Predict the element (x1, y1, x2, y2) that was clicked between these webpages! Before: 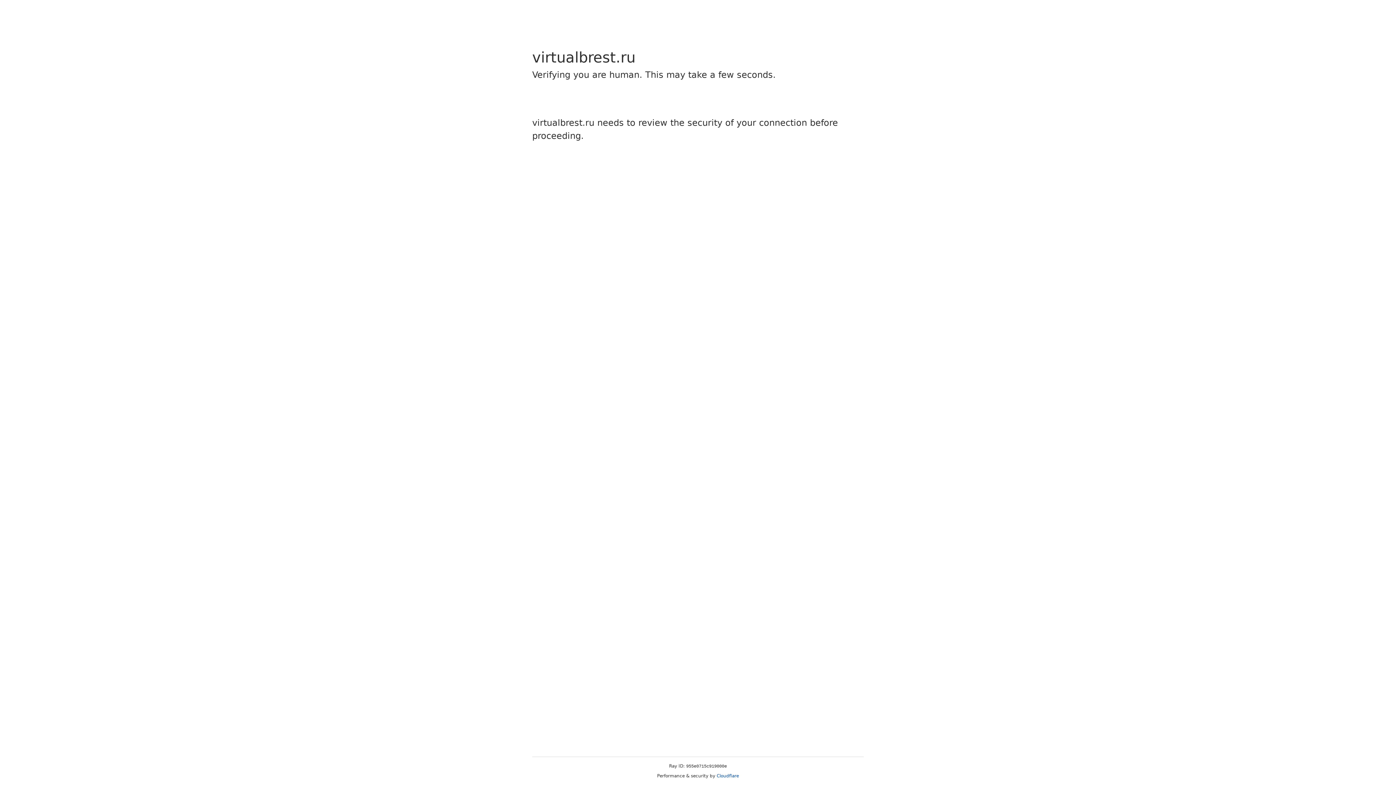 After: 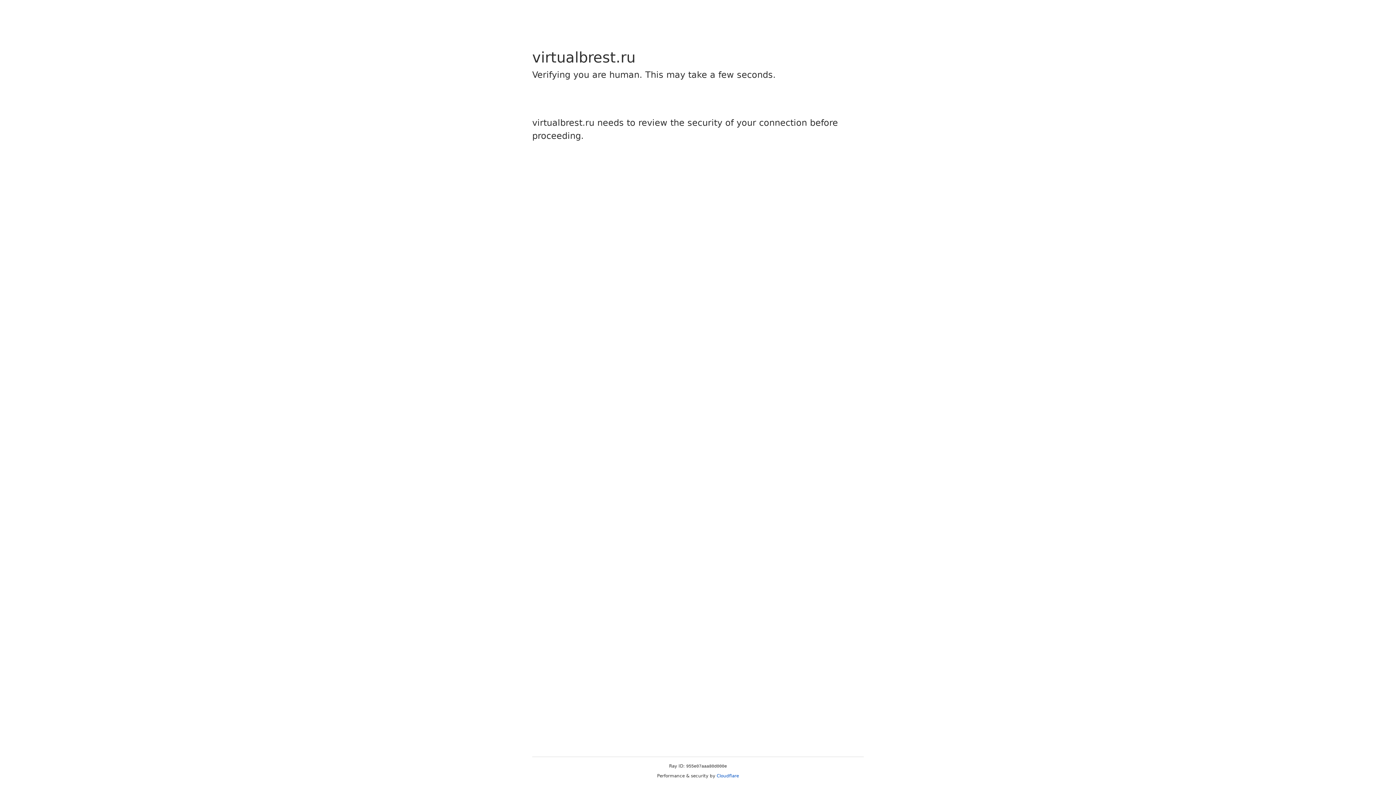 Action: label: Cloudflare bbox: (716, 773, 739, 778)